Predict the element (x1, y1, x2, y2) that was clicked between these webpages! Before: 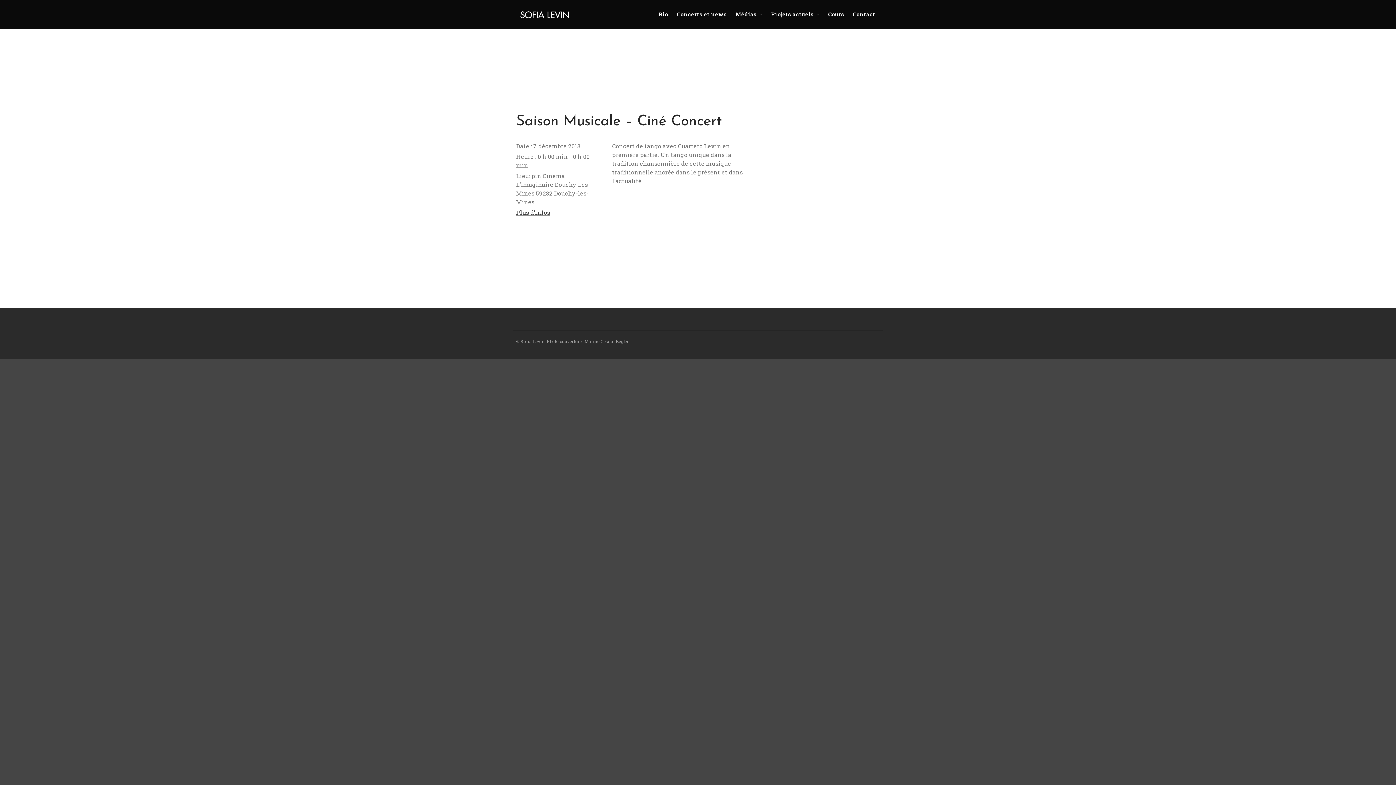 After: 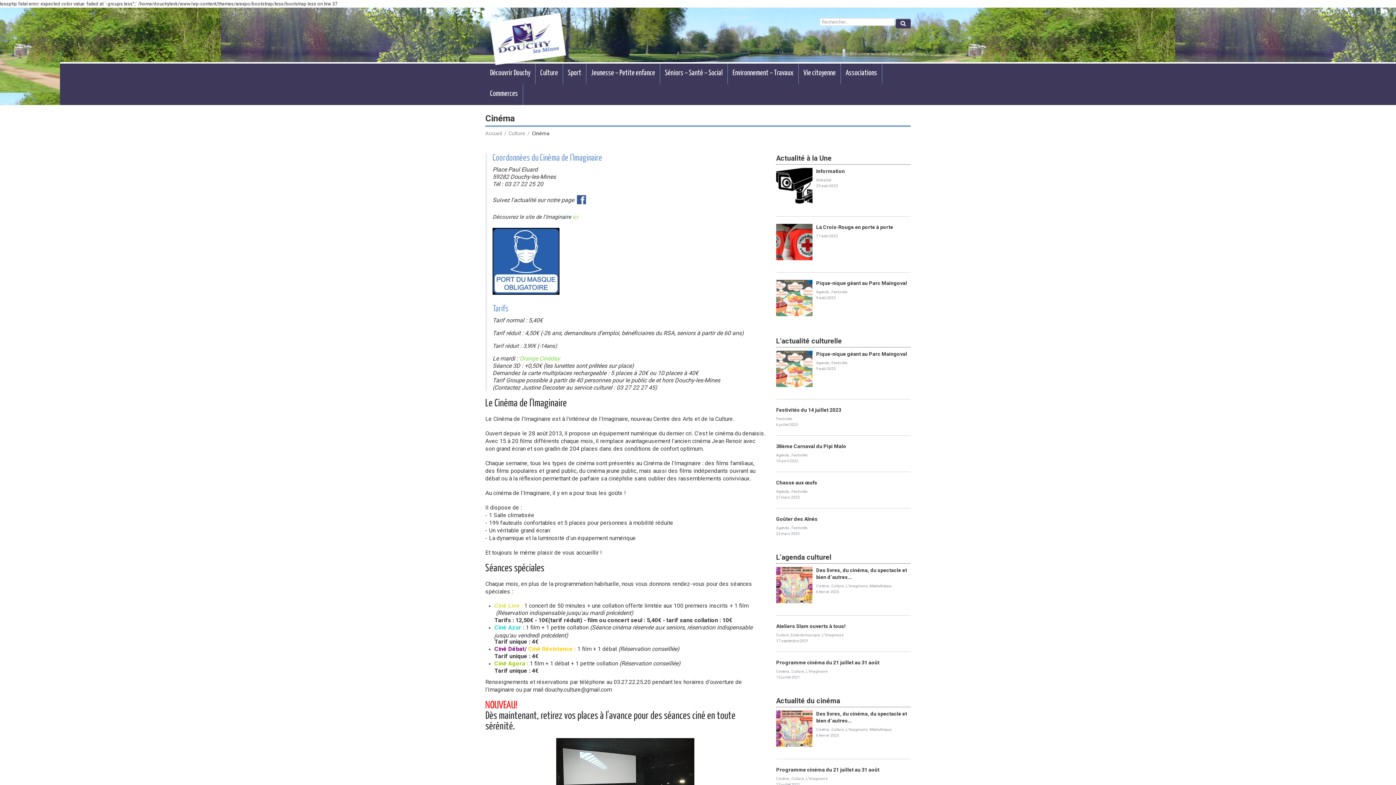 Action: bbox: (516, 208, 550, 216) label: Plus d’infos